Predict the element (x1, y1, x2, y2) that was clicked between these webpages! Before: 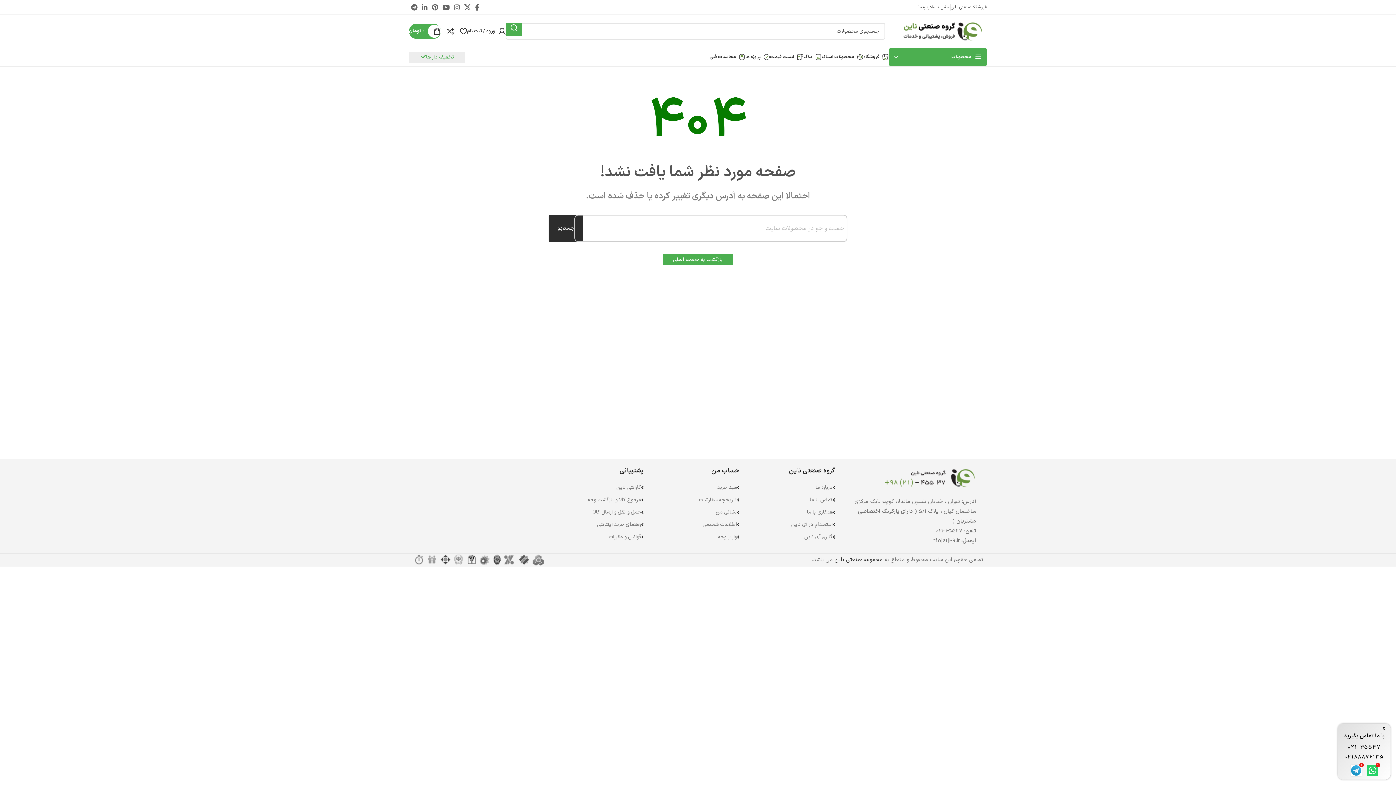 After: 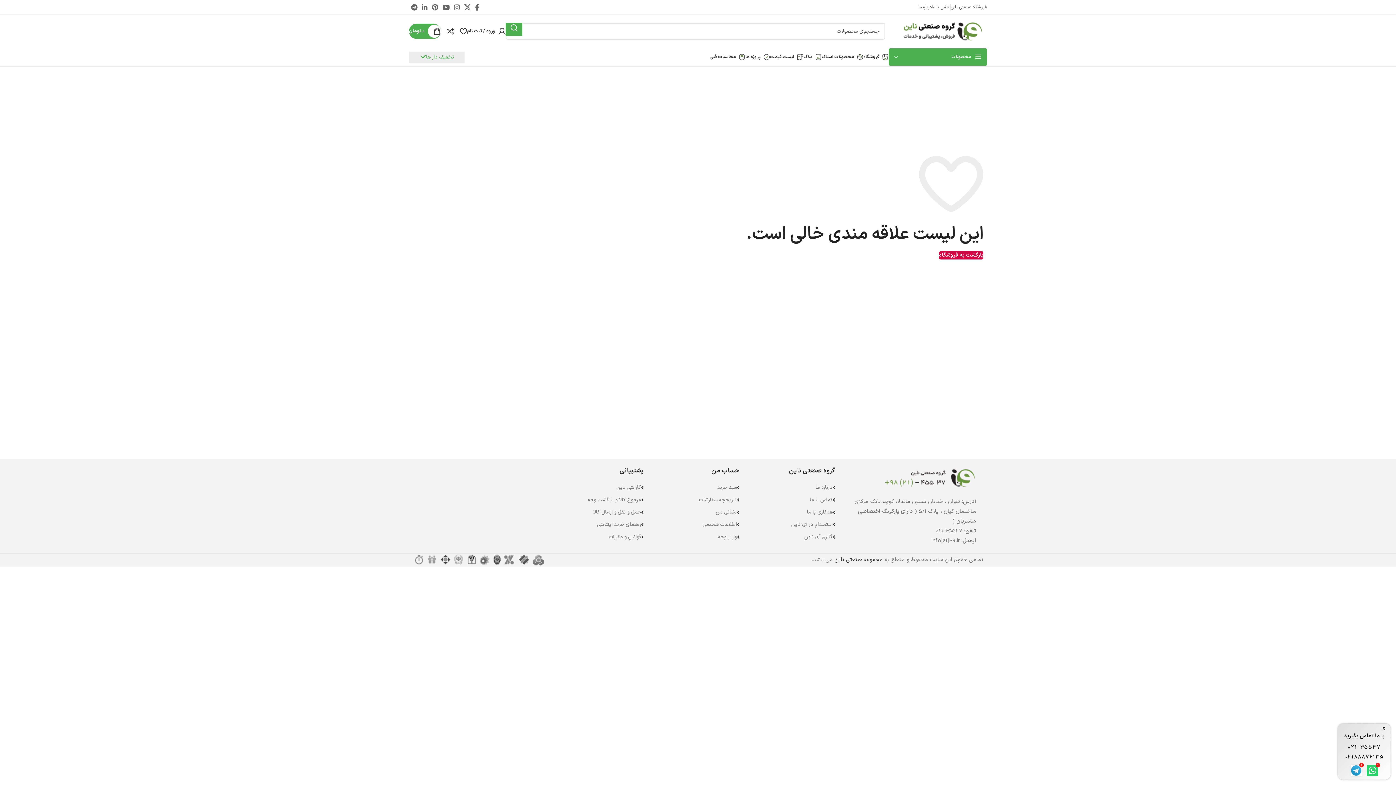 Action: label: 0 bbox: (454, 24, 466, 38)